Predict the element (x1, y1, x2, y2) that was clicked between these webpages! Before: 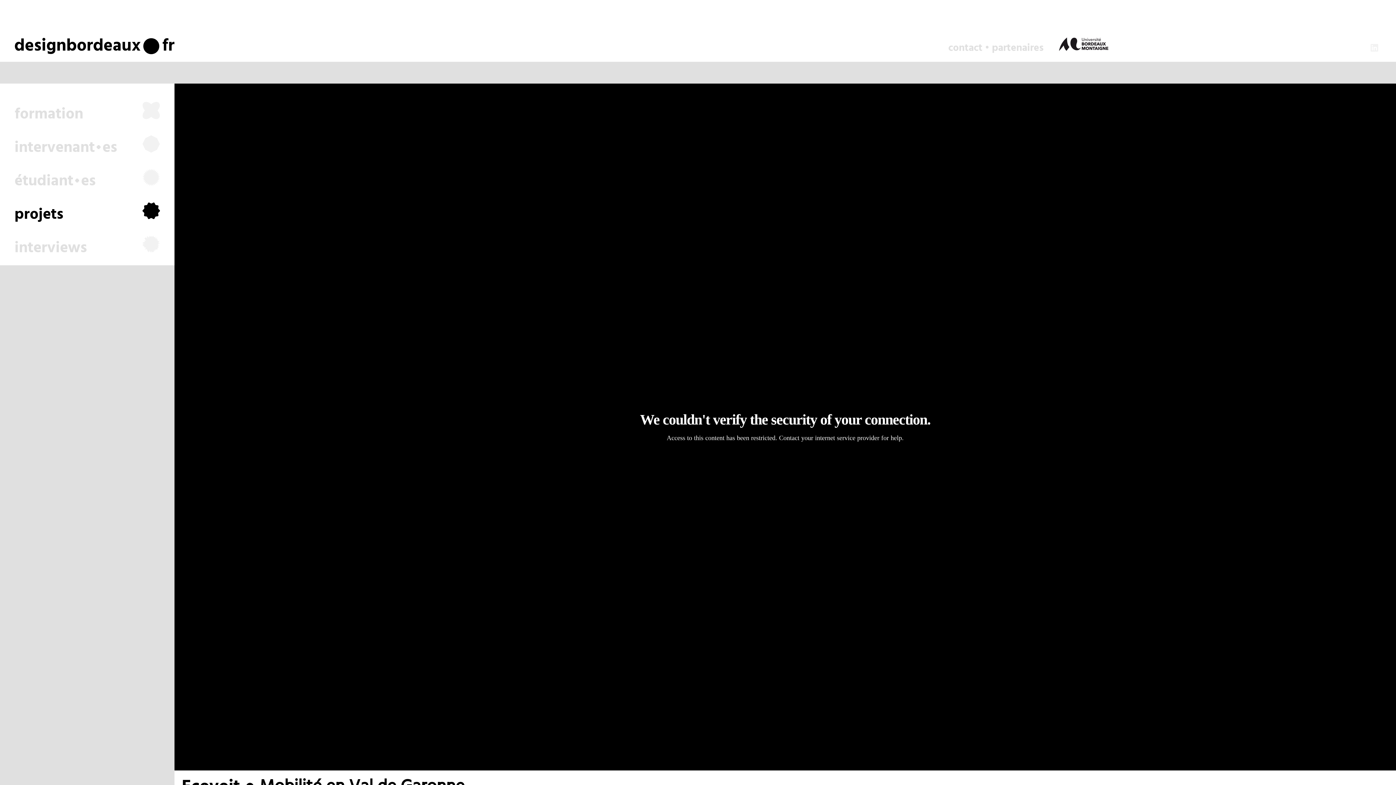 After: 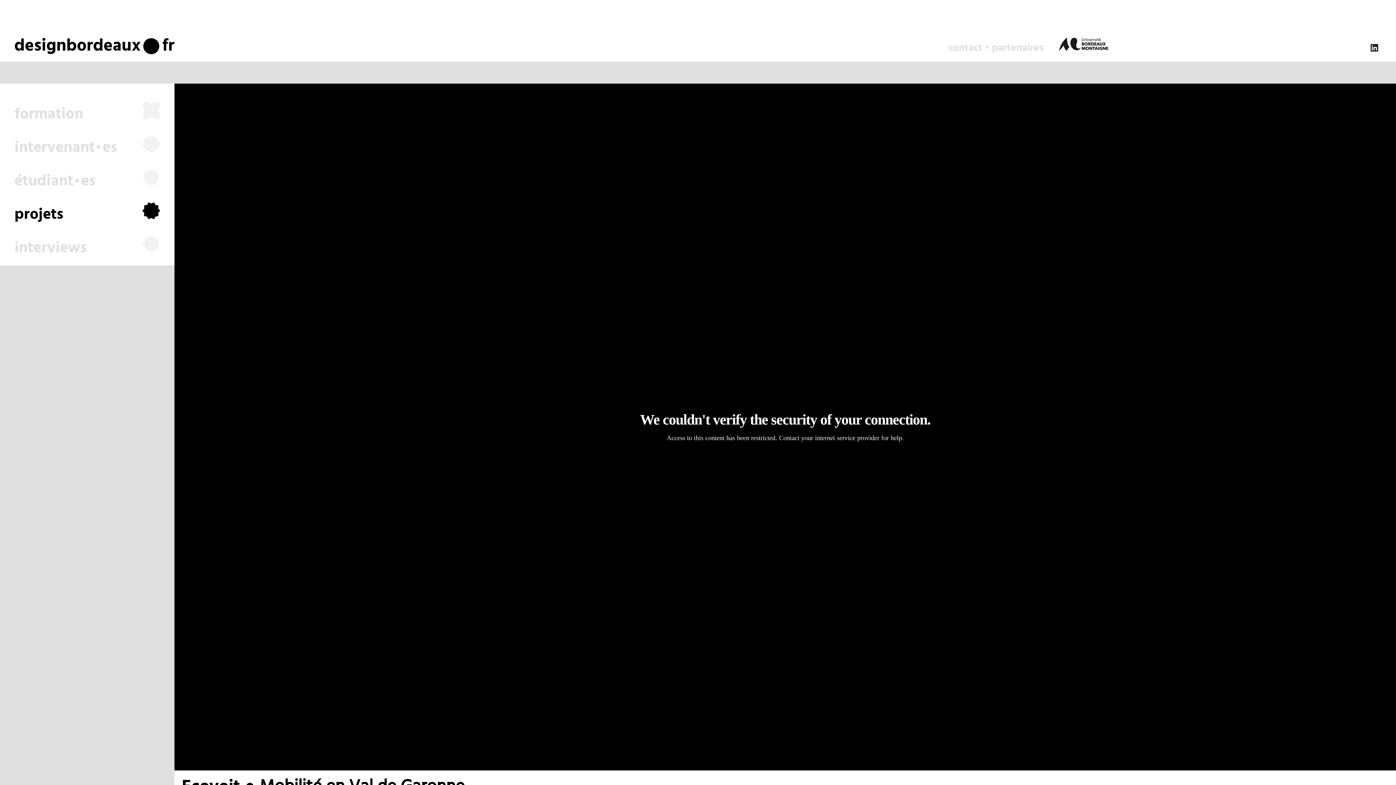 Action: bbox: (1367, 40, 1381, 55)